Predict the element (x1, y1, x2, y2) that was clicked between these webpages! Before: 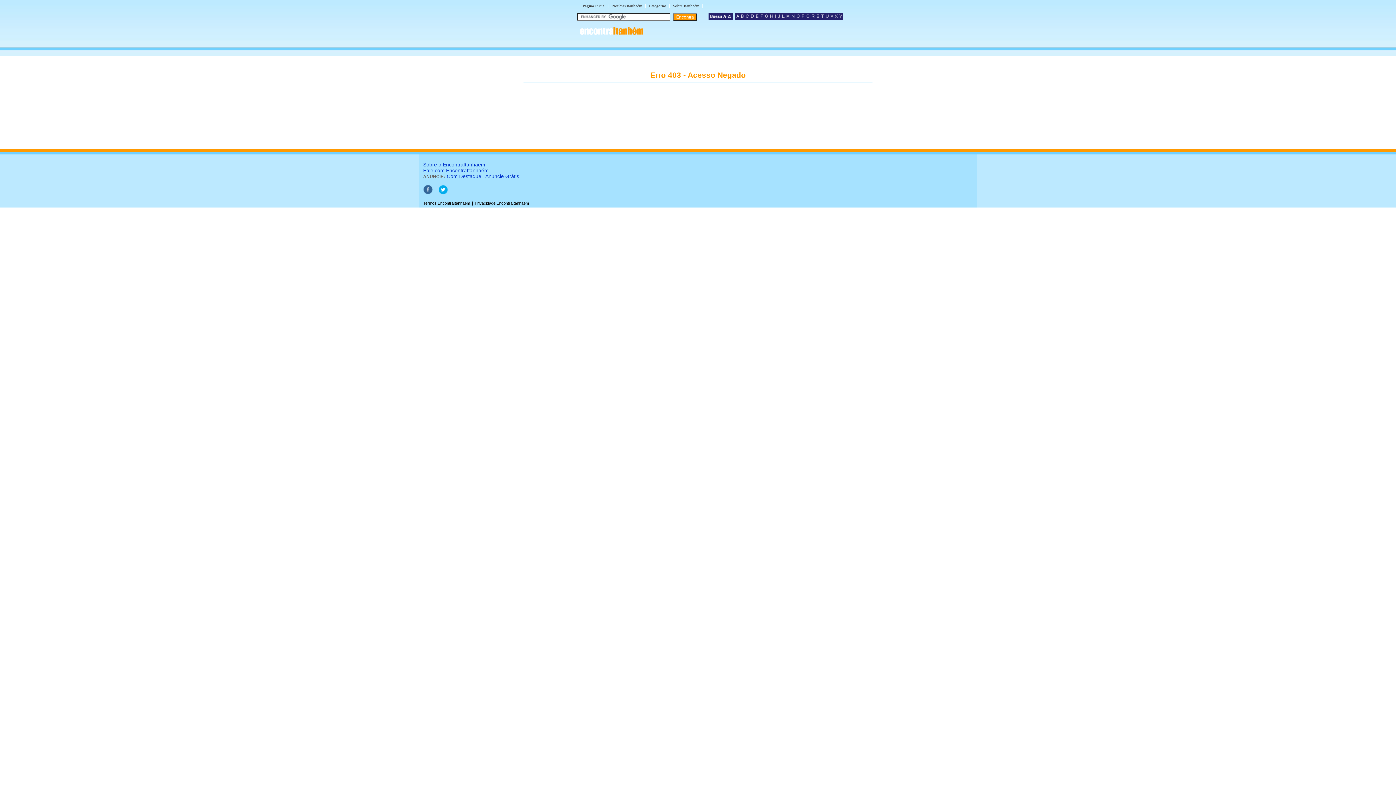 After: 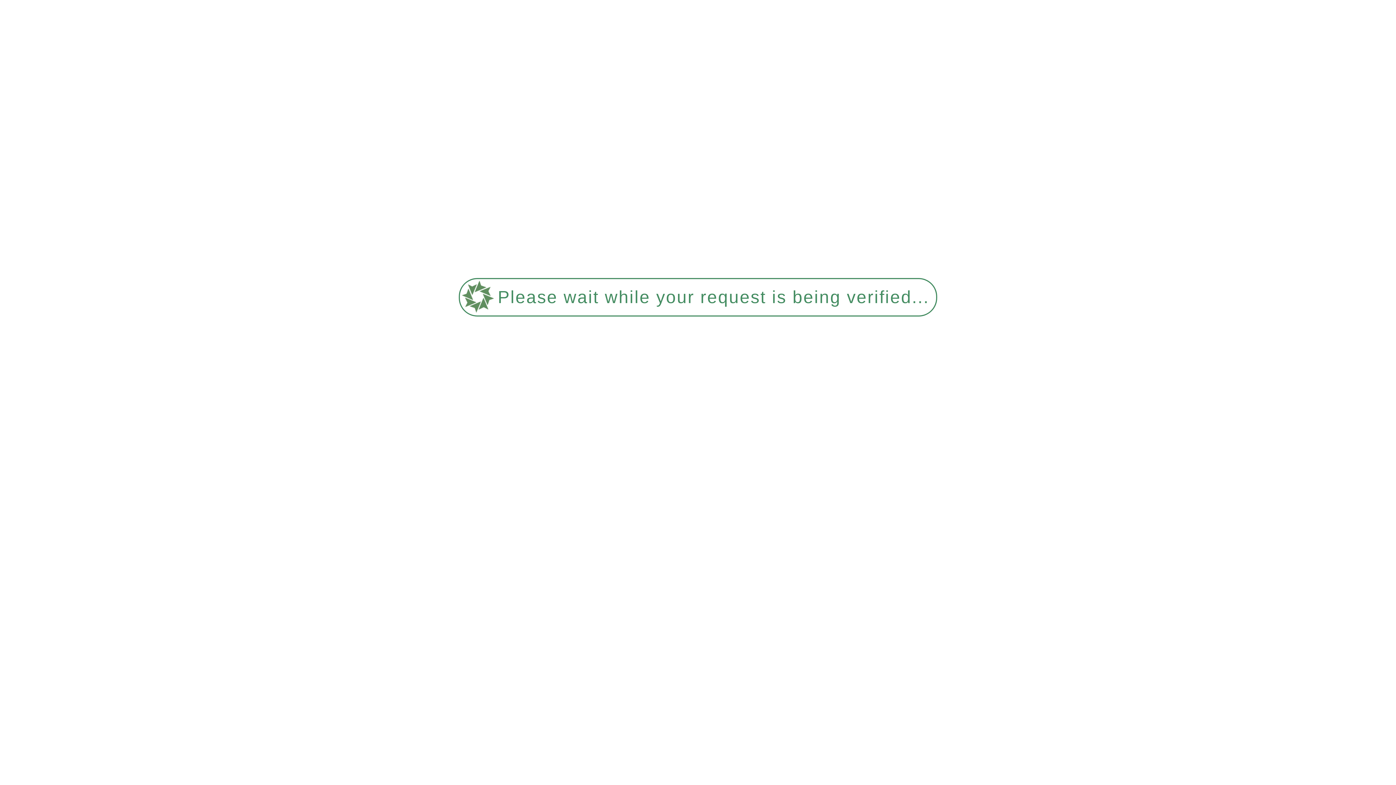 Action: bbox: (838, 15, 843, 20)